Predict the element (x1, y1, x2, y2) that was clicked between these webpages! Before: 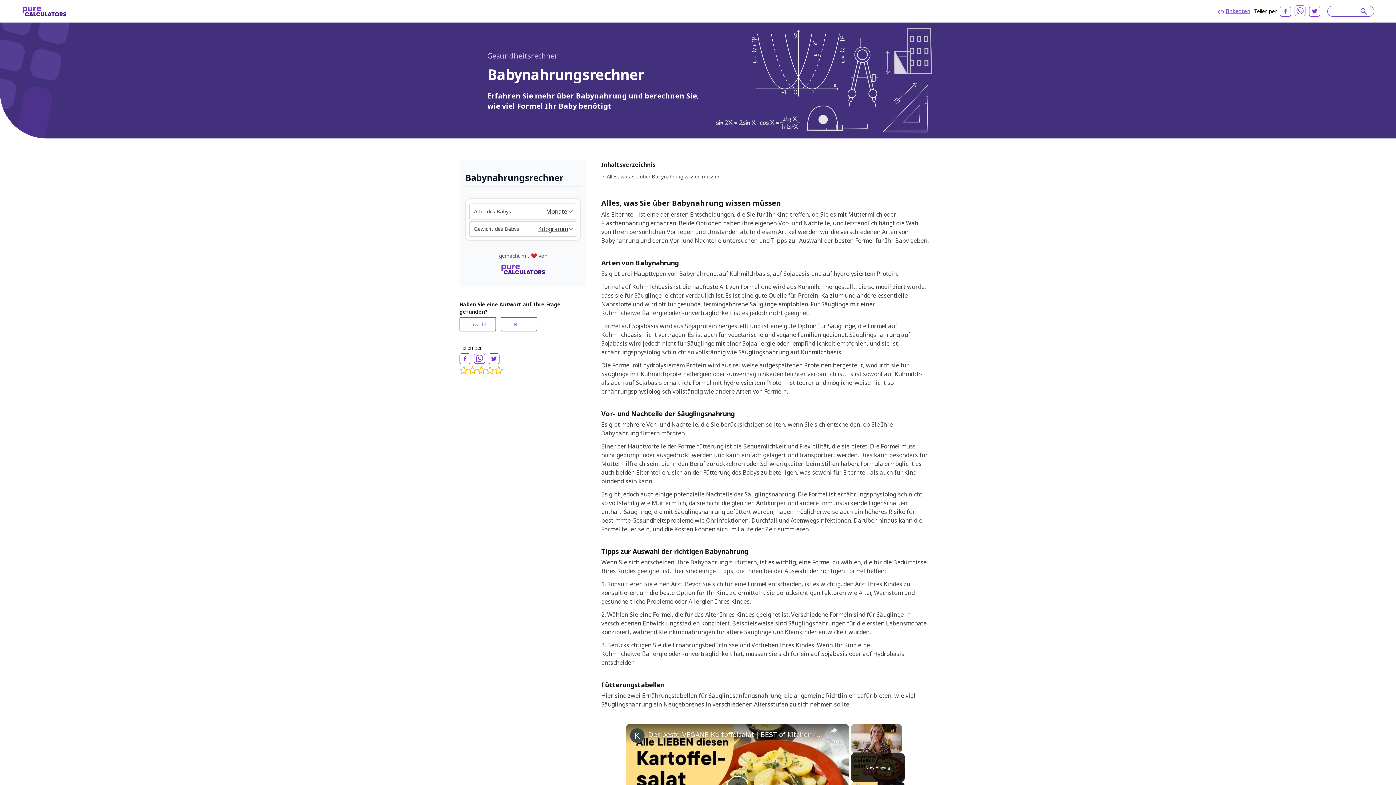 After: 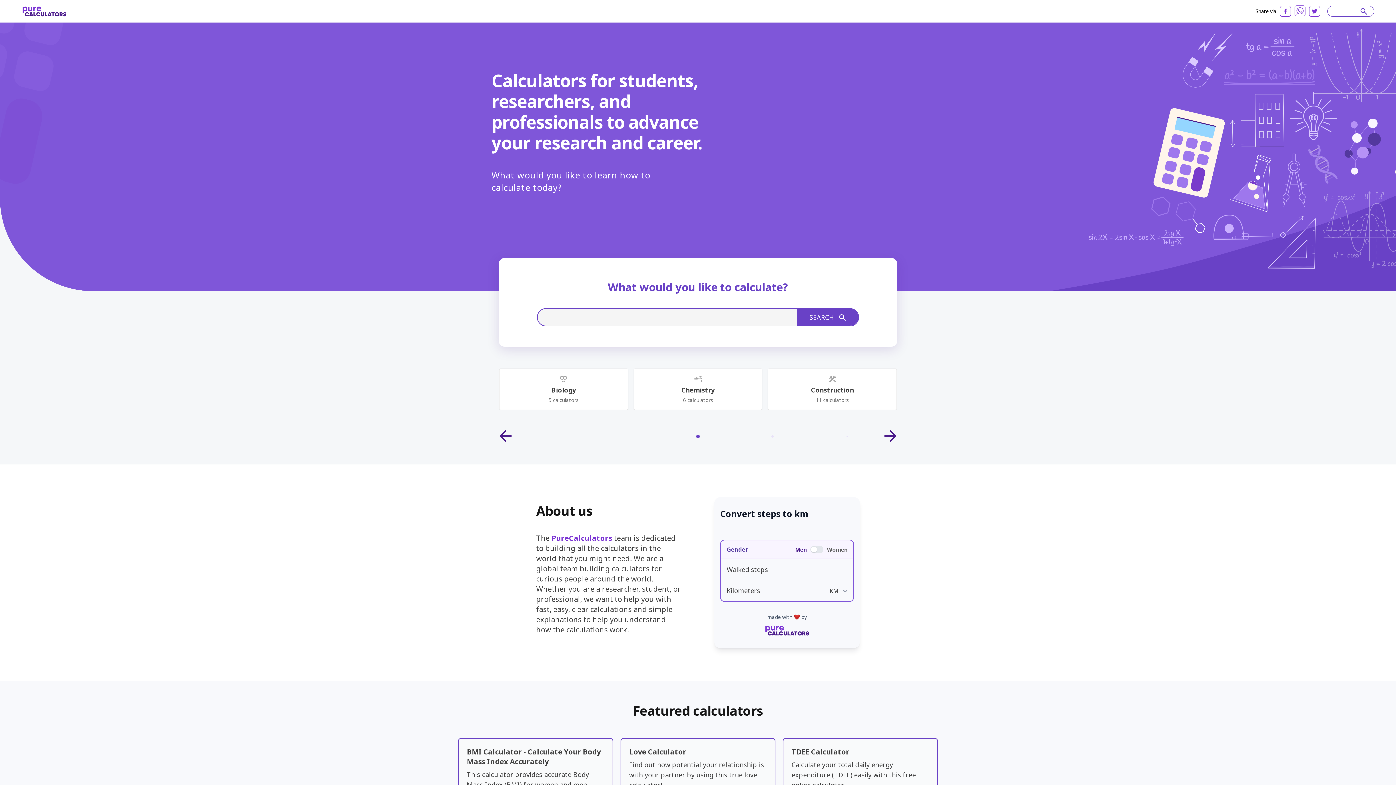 Action: bbox: (500, 264, 545, 275)